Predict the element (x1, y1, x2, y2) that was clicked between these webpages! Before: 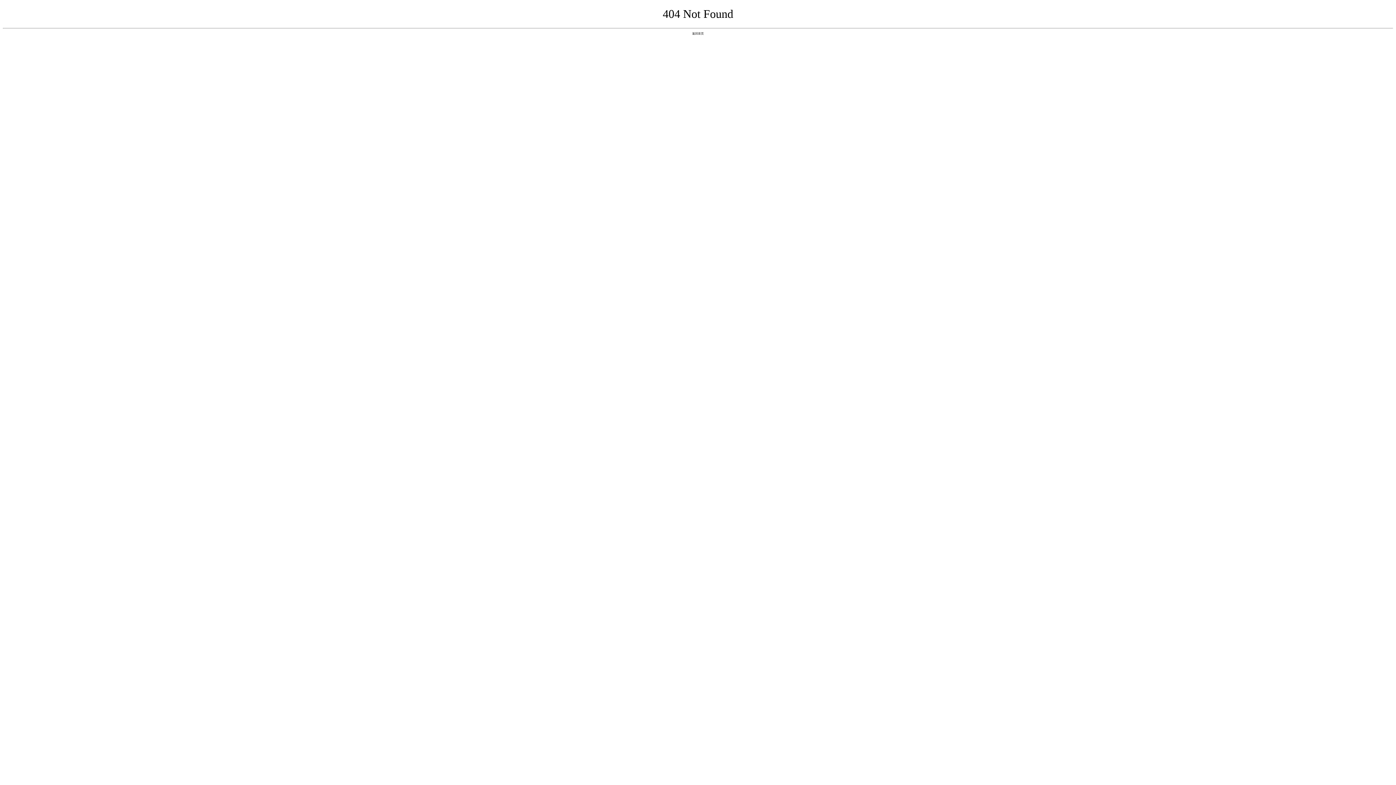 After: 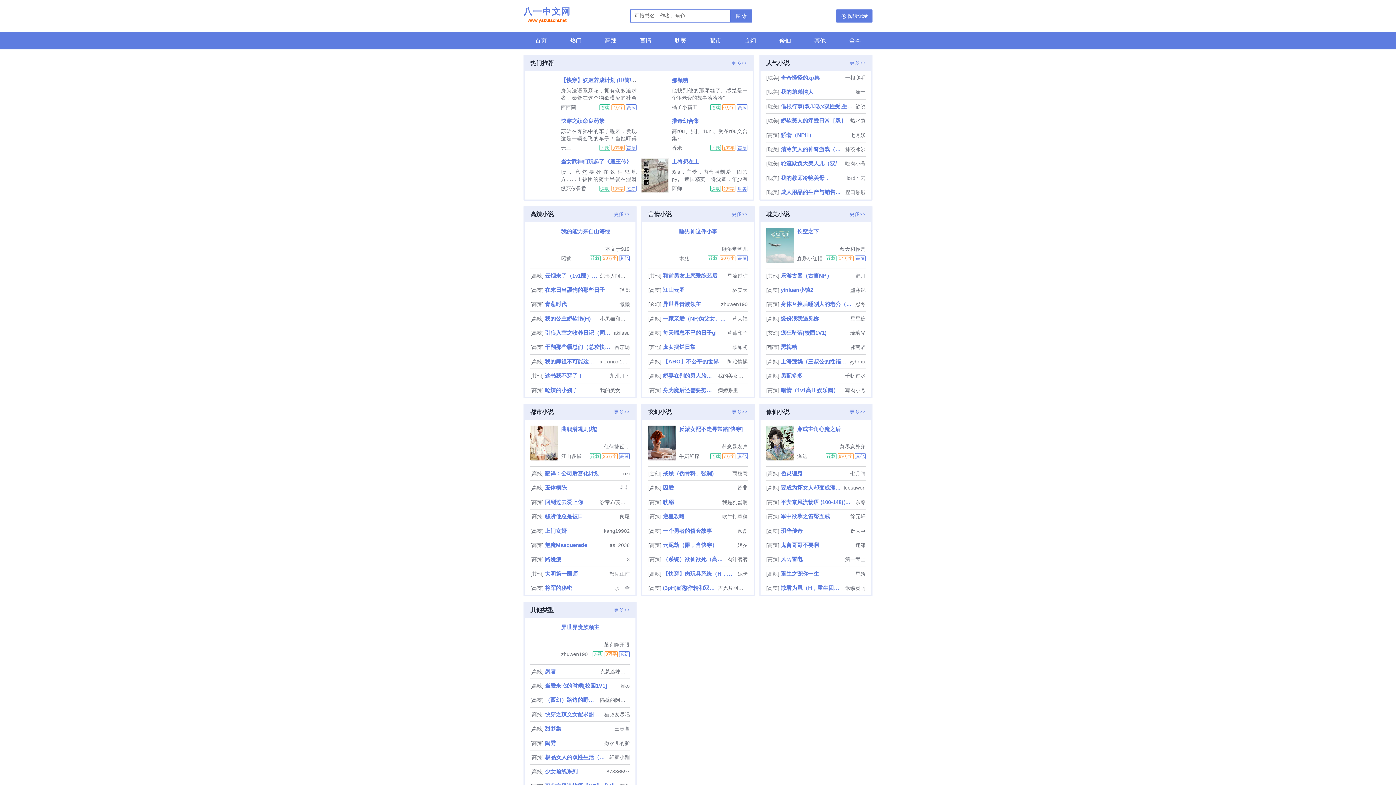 Action: bbox: (692, 31, 704, 35) label: 返回首页